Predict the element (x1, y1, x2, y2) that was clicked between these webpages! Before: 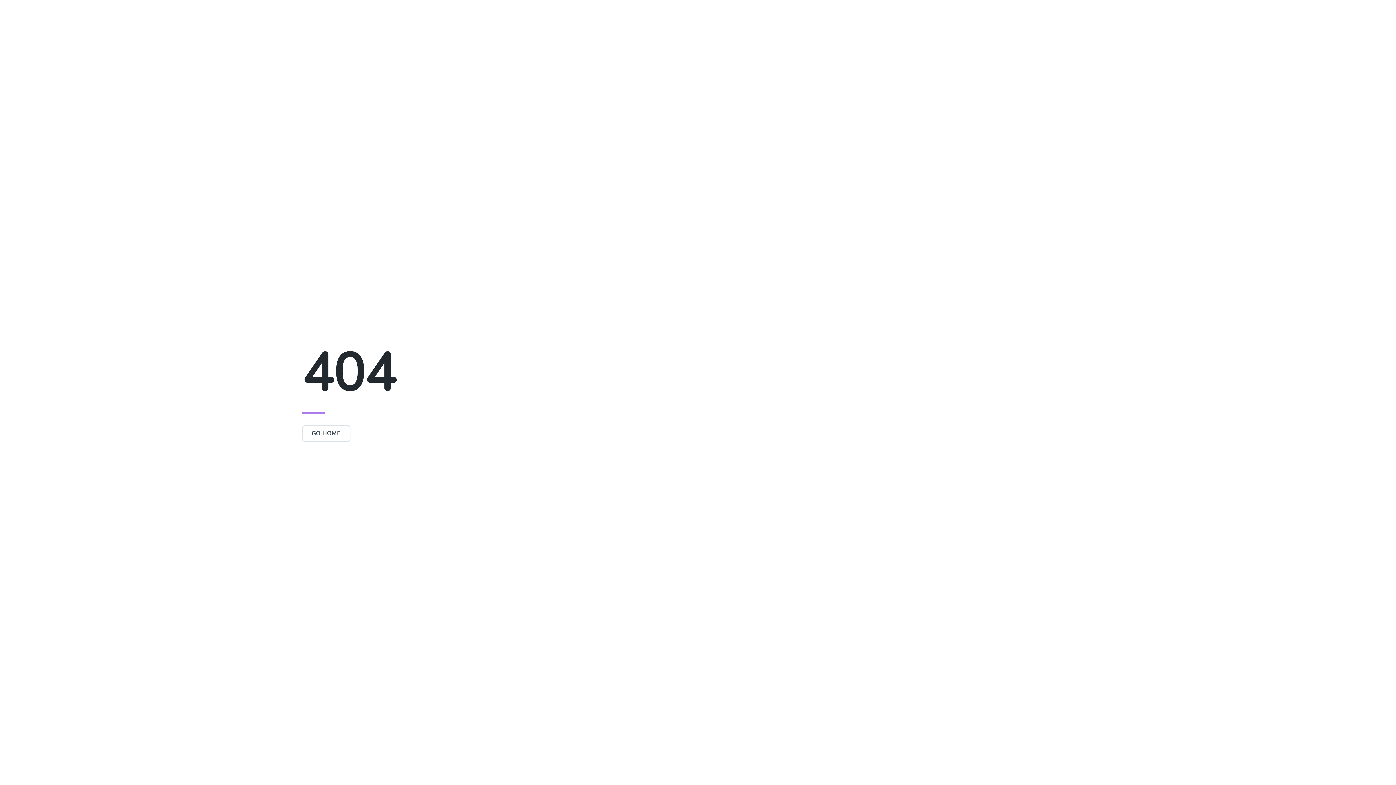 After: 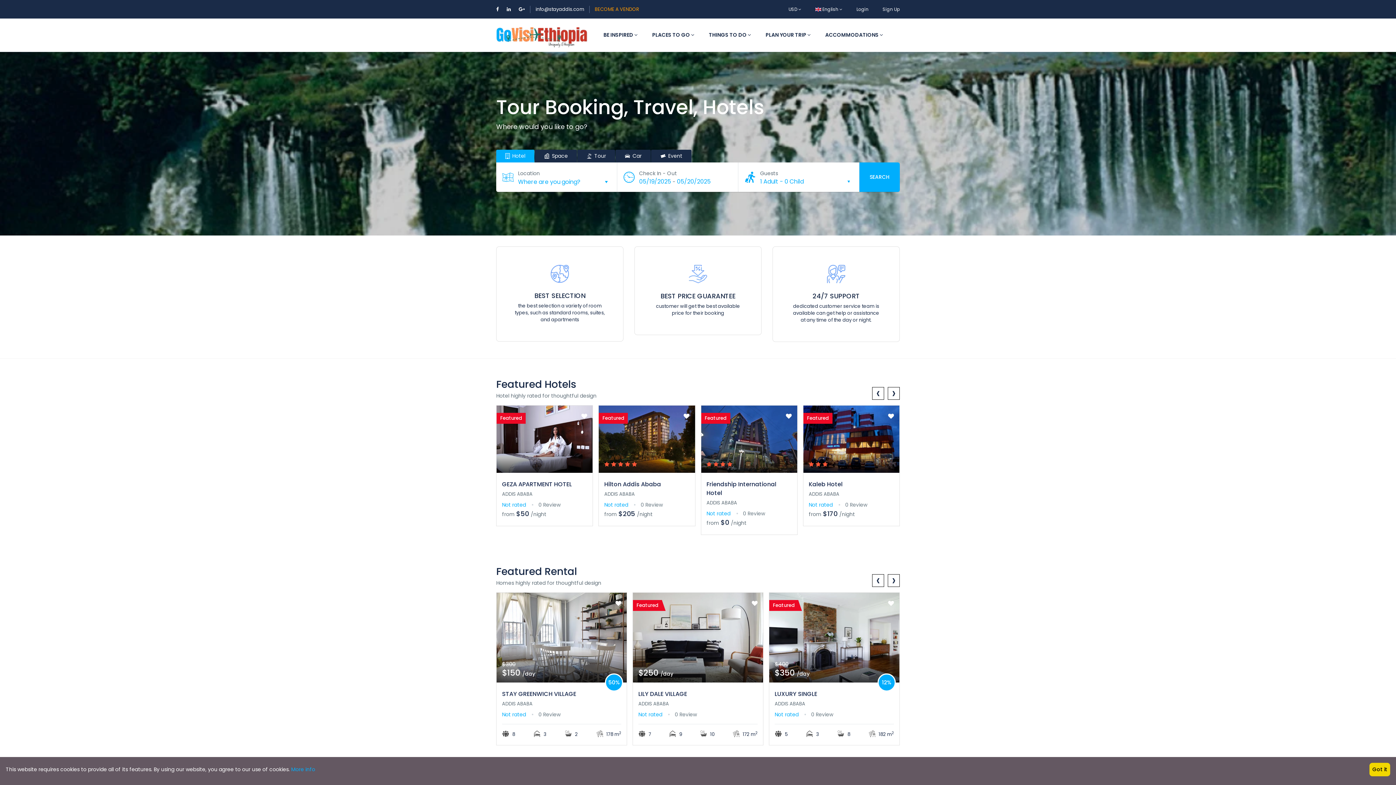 Action: bbox: (302, 425, 350, 442) label: GO HOME